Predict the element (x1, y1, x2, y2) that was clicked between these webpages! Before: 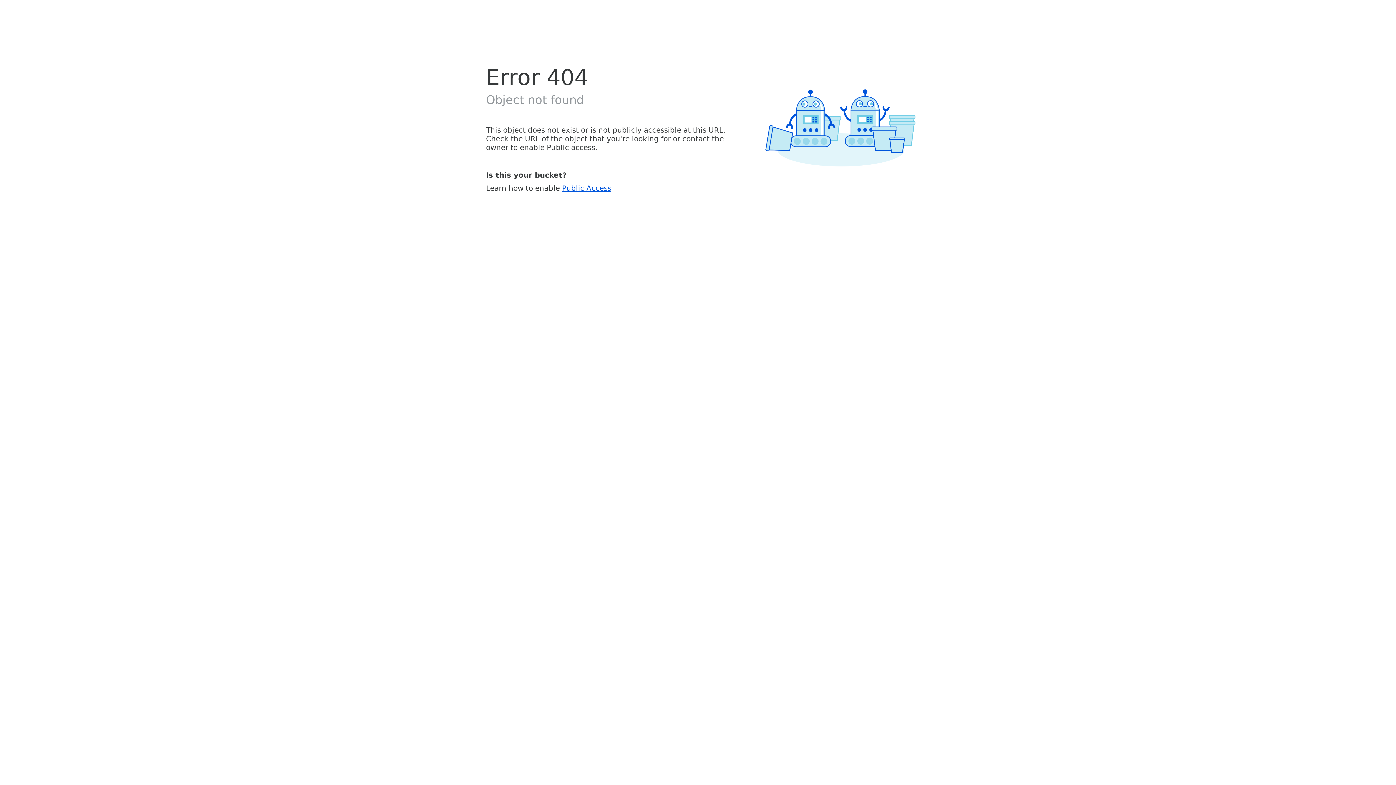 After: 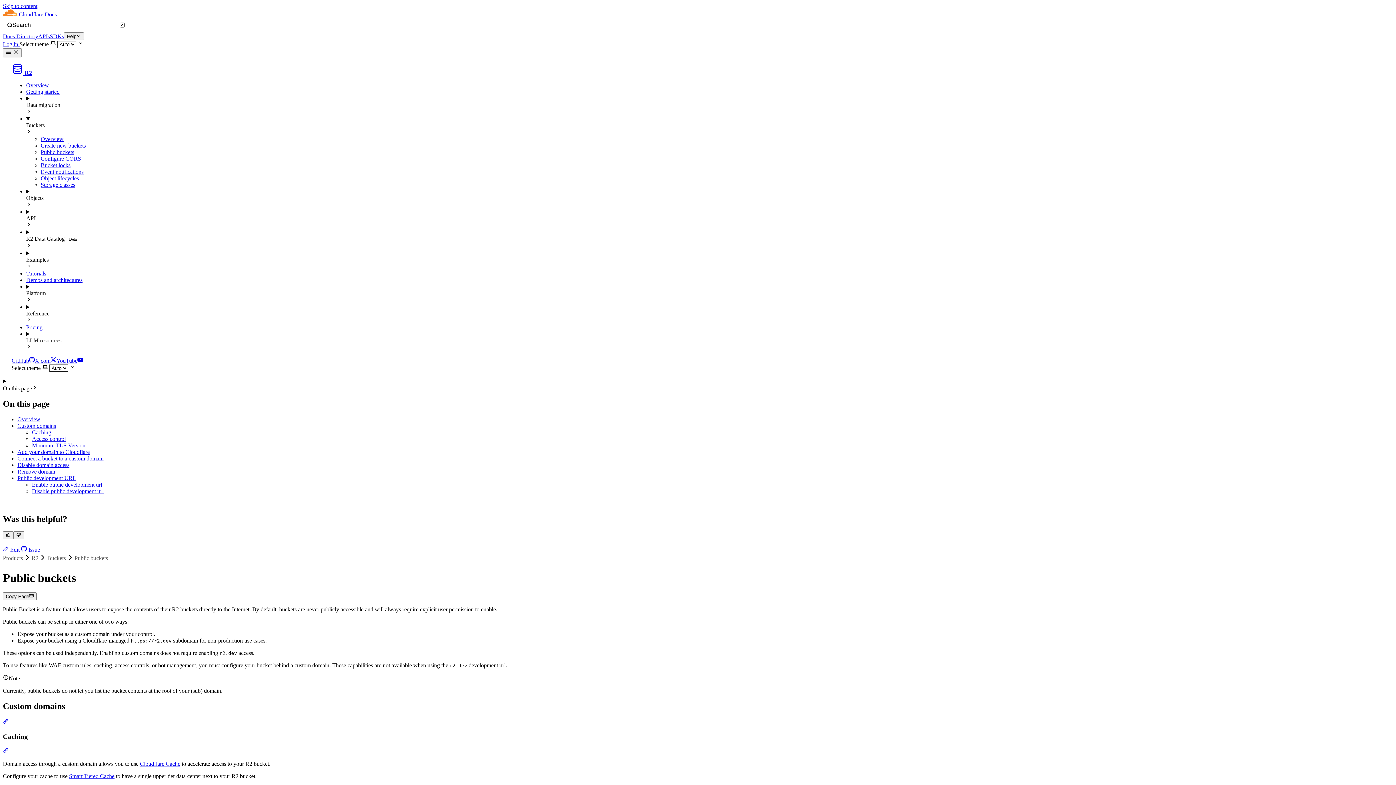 Action: bbox: (562, 183, 611, 192) label: Public Access